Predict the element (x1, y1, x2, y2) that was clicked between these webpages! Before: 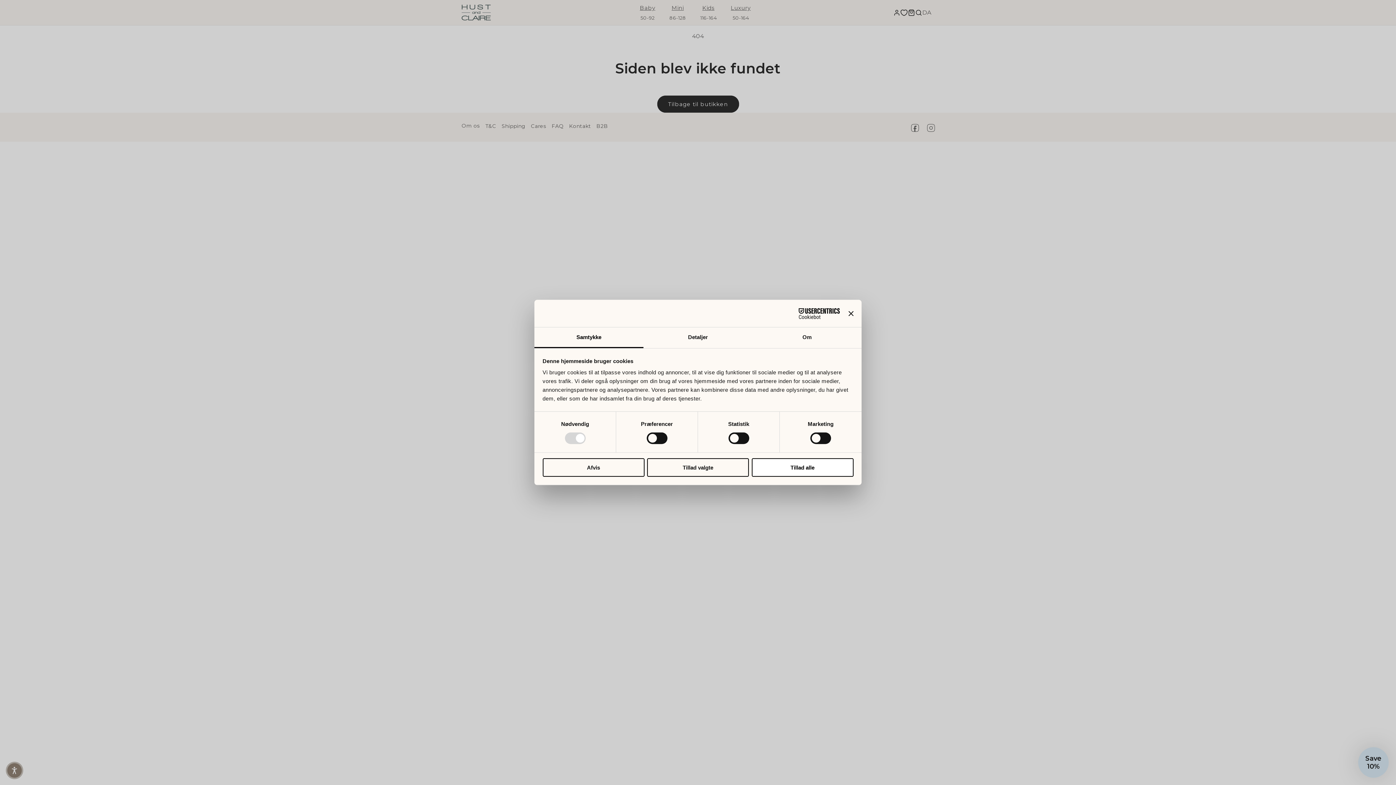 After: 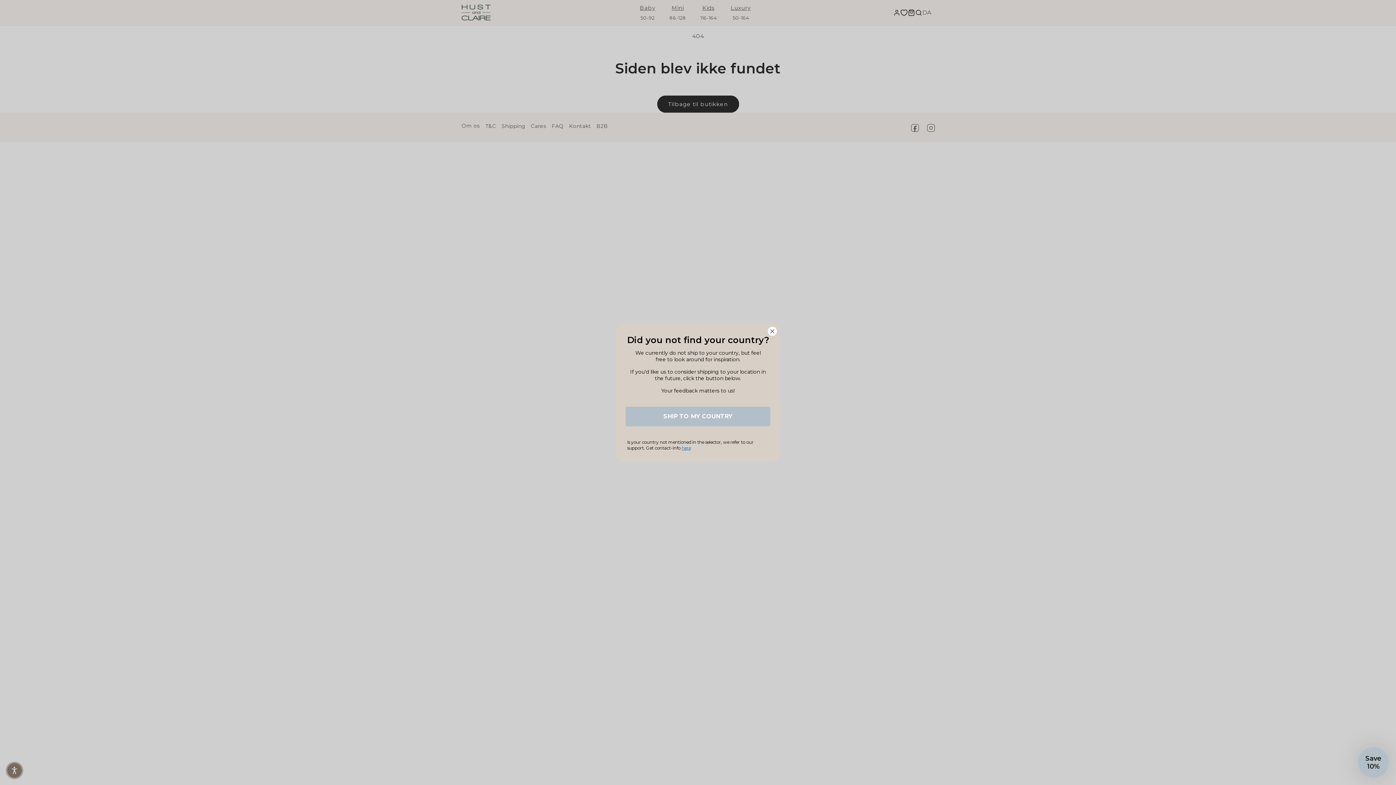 Action: label: Afvis bbox: (542, 458, 644, 476)